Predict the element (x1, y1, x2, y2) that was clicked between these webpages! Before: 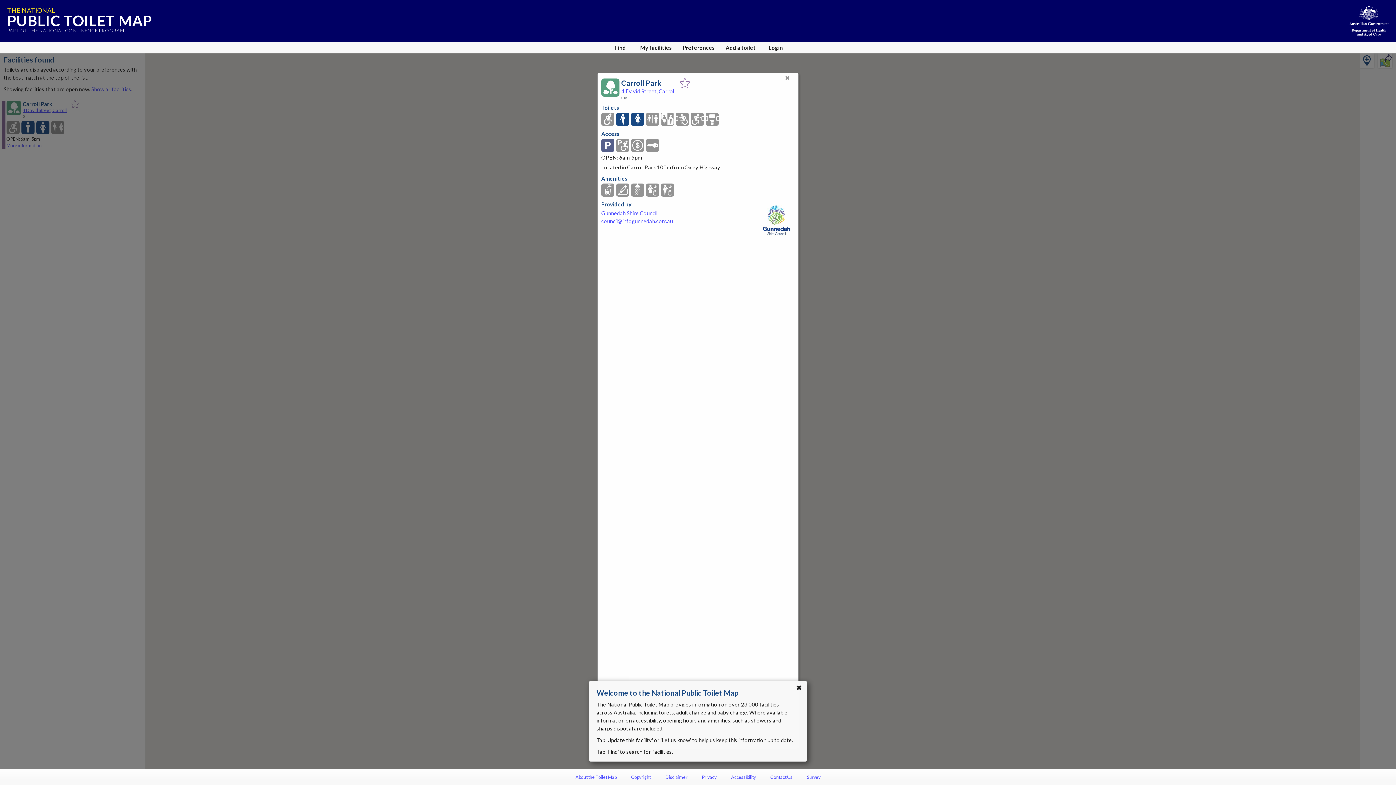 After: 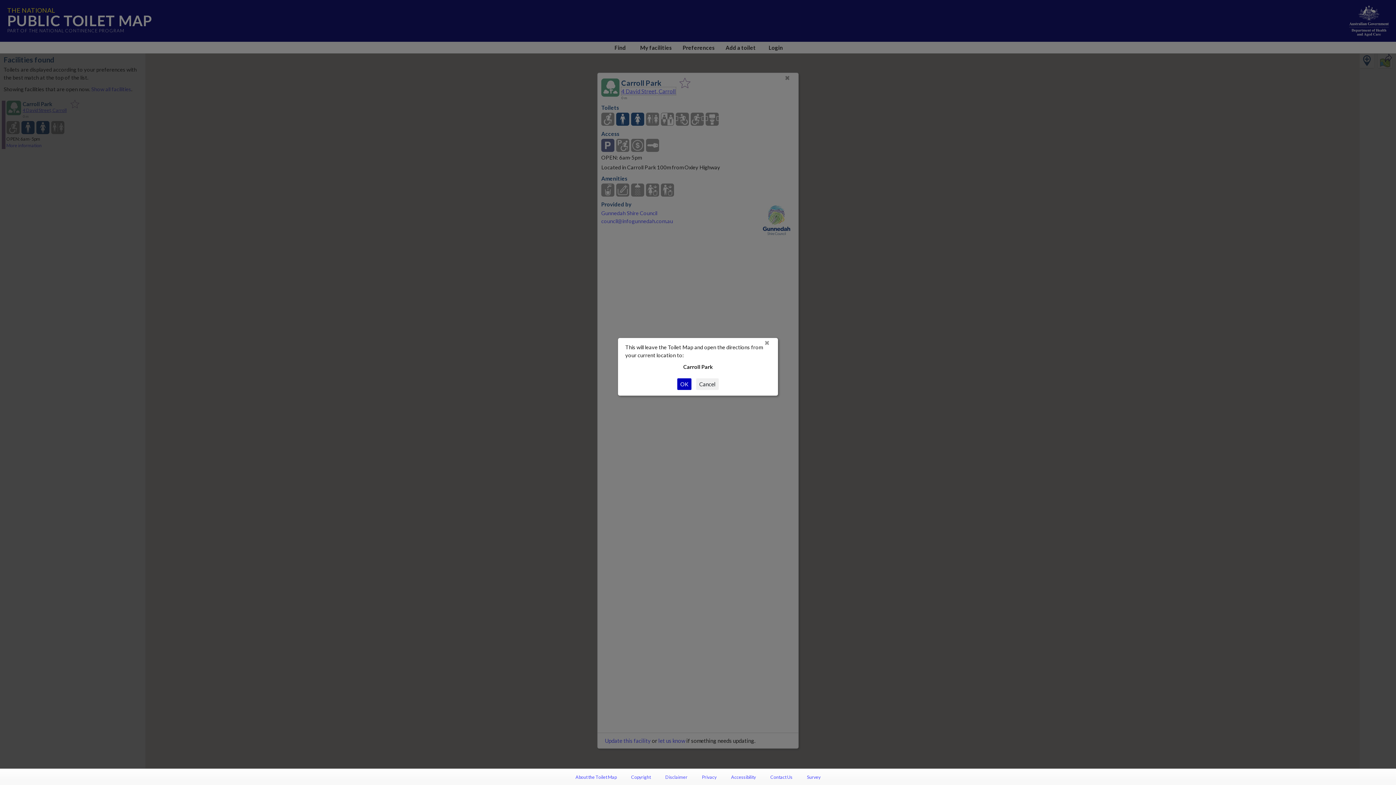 Action: label: 4 David Street, Carroll bbox: (621, 87, 676, 95)